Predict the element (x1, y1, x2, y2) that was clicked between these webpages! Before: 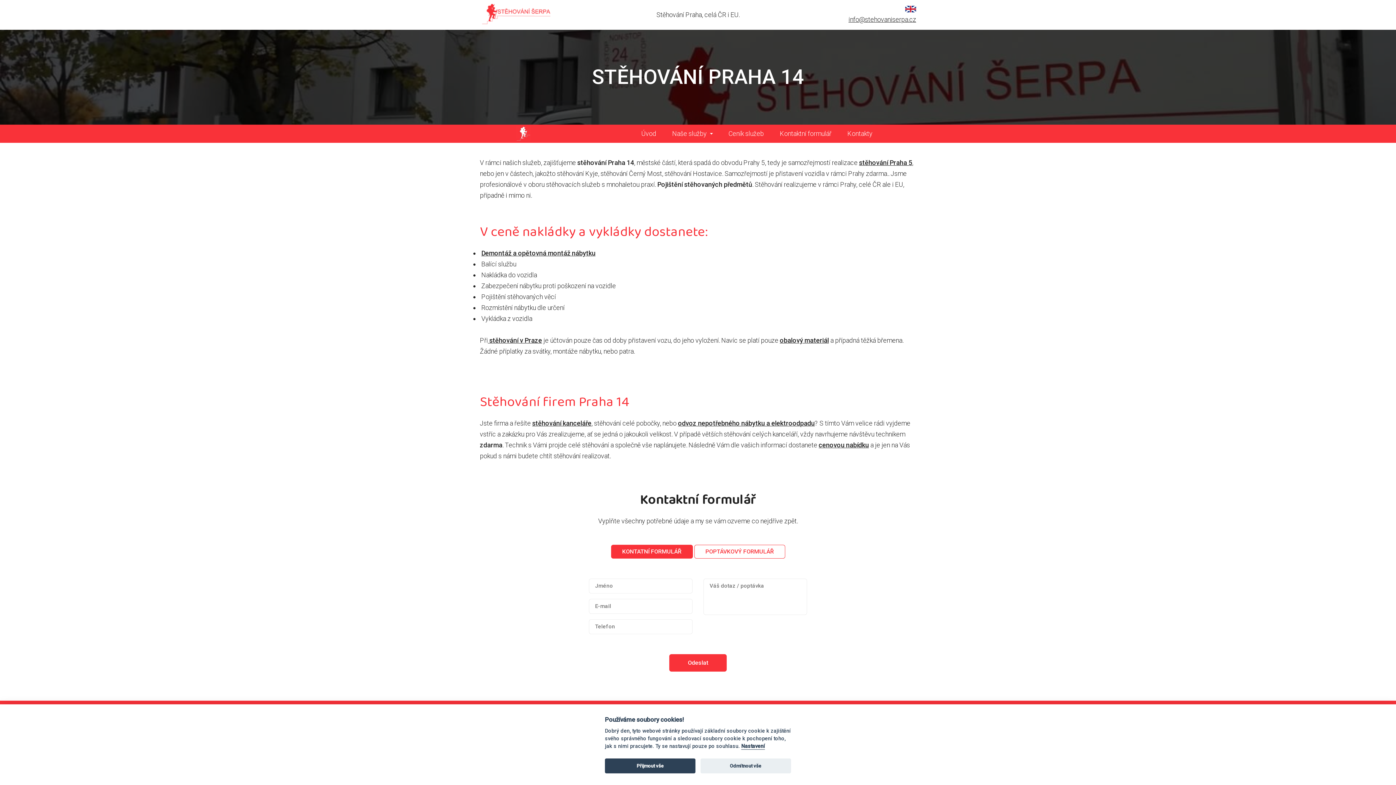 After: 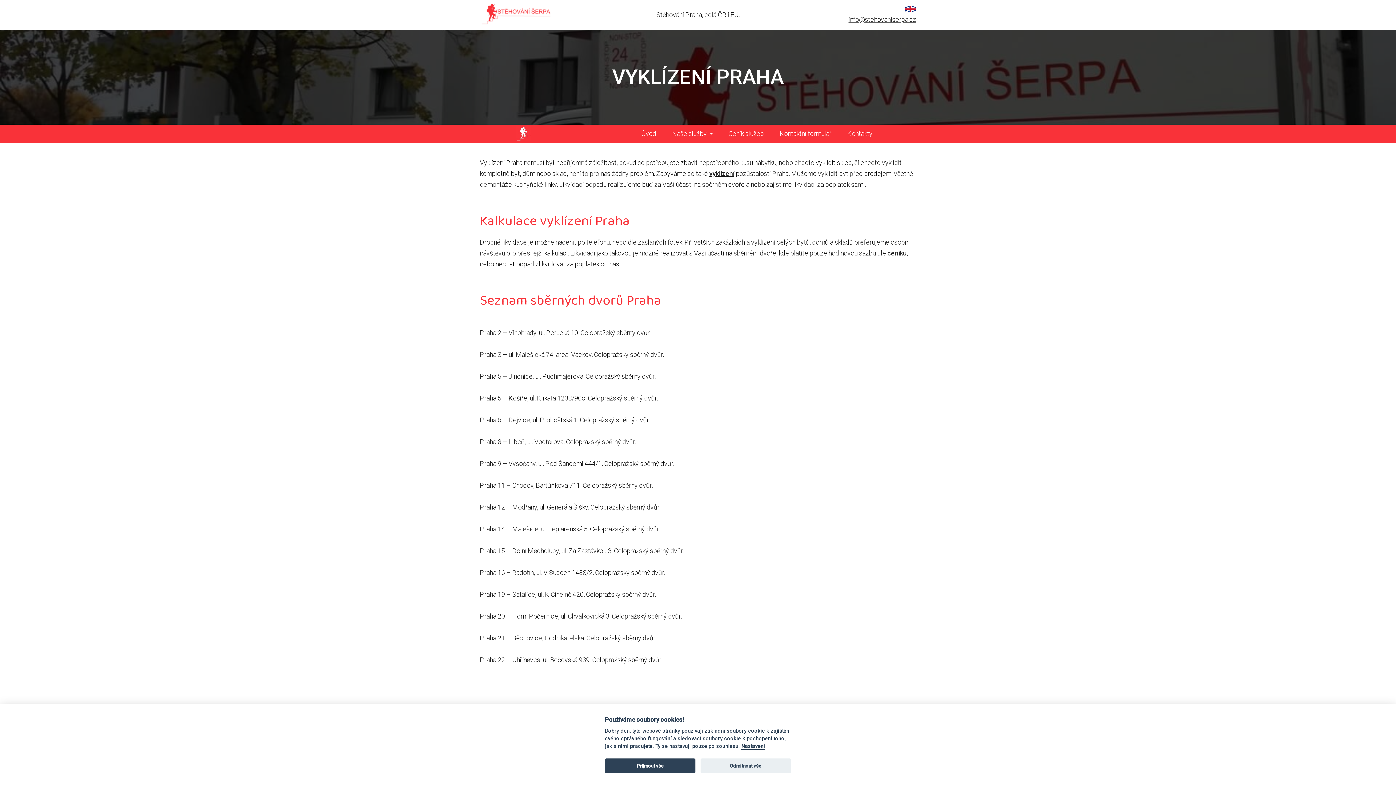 Action: bbox: (678, 419, 814, 427) label: odvoz nepotřebného nábytku a elektroodpadu